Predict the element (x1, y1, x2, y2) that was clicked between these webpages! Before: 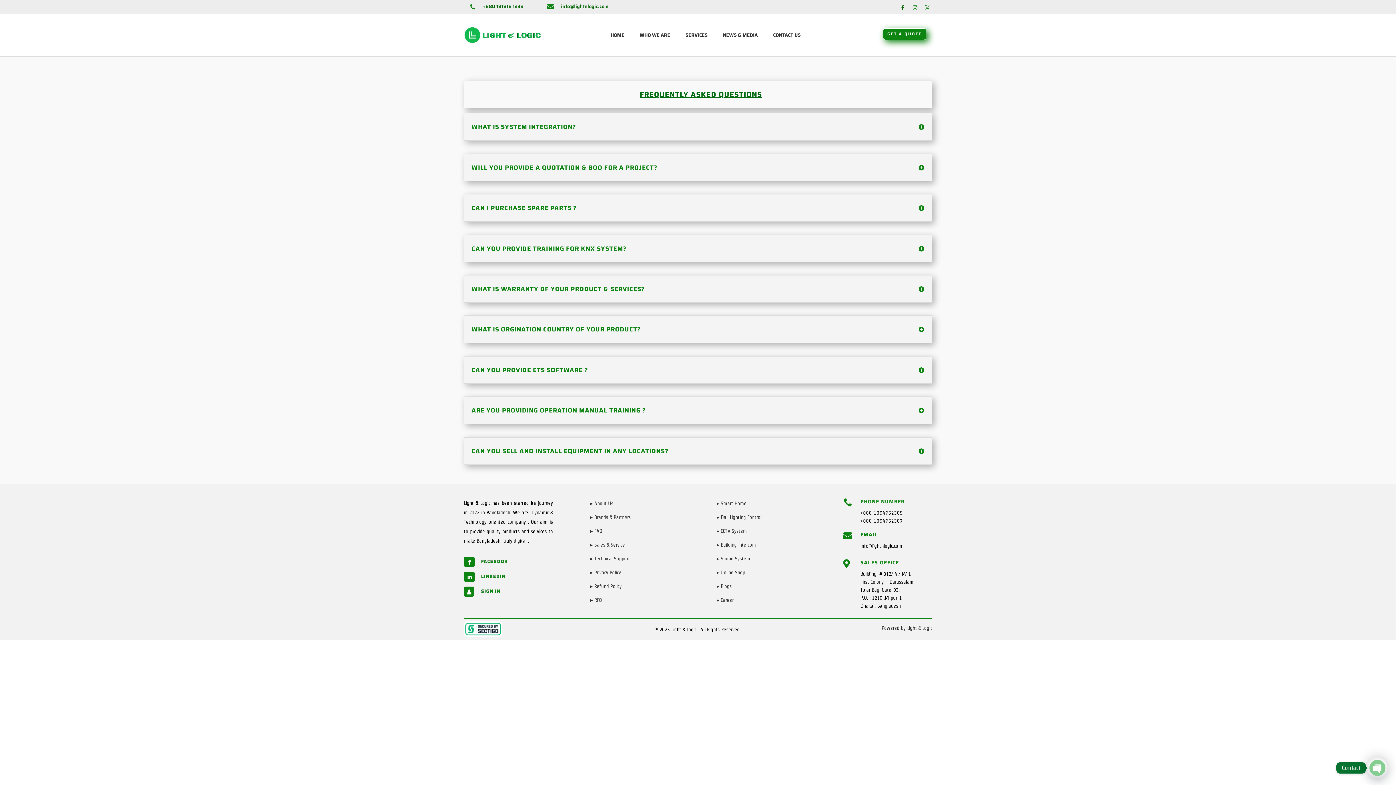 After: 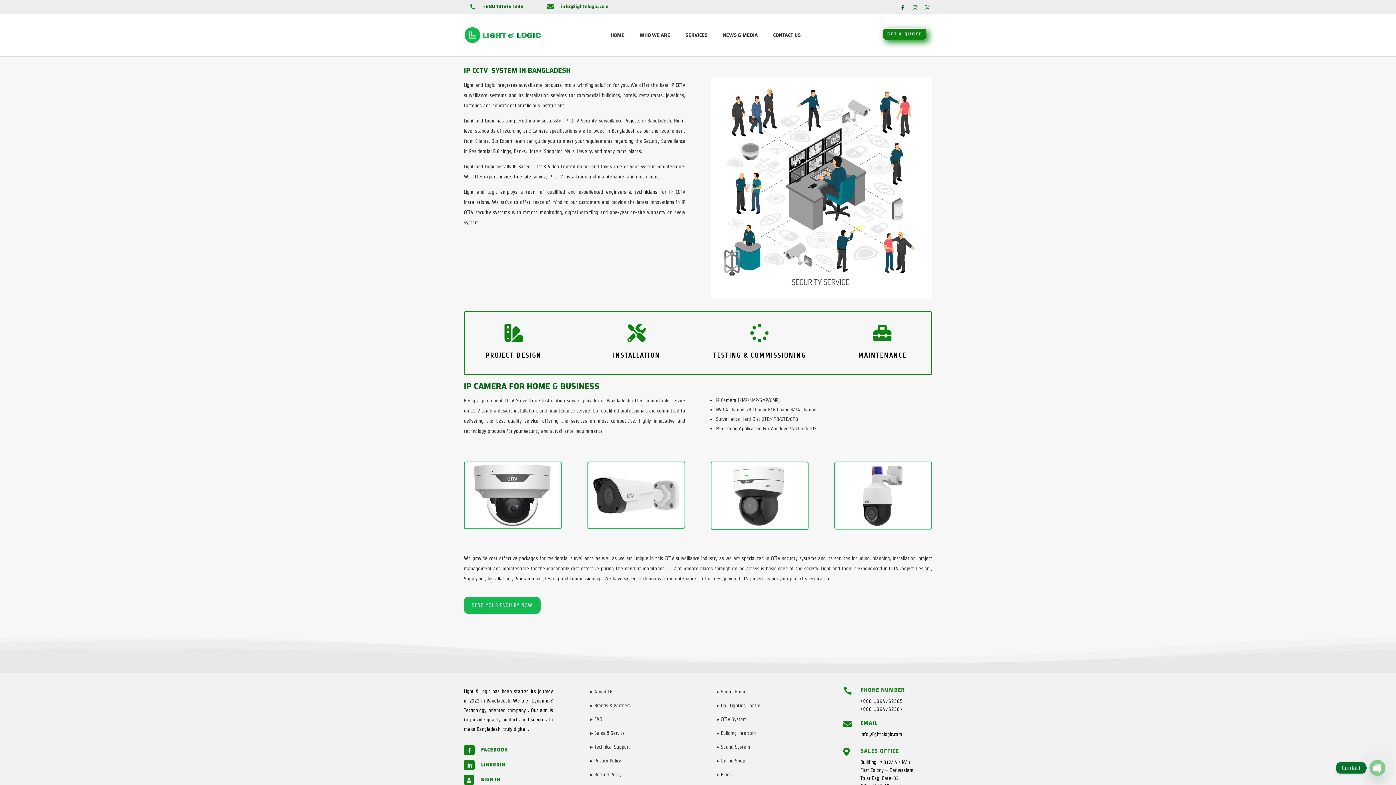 Action: bbox: (716, 528, 747, 534) label: ▸ CCTV System